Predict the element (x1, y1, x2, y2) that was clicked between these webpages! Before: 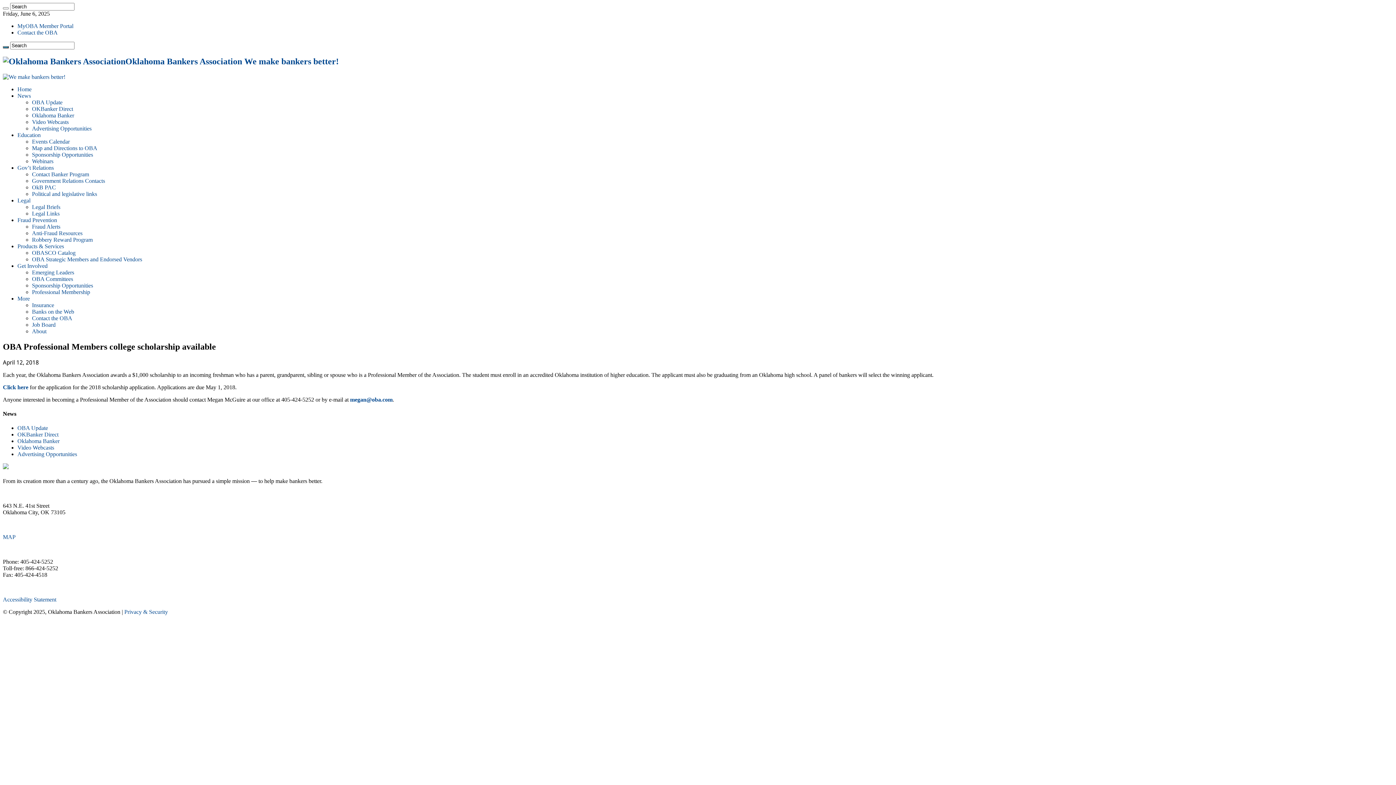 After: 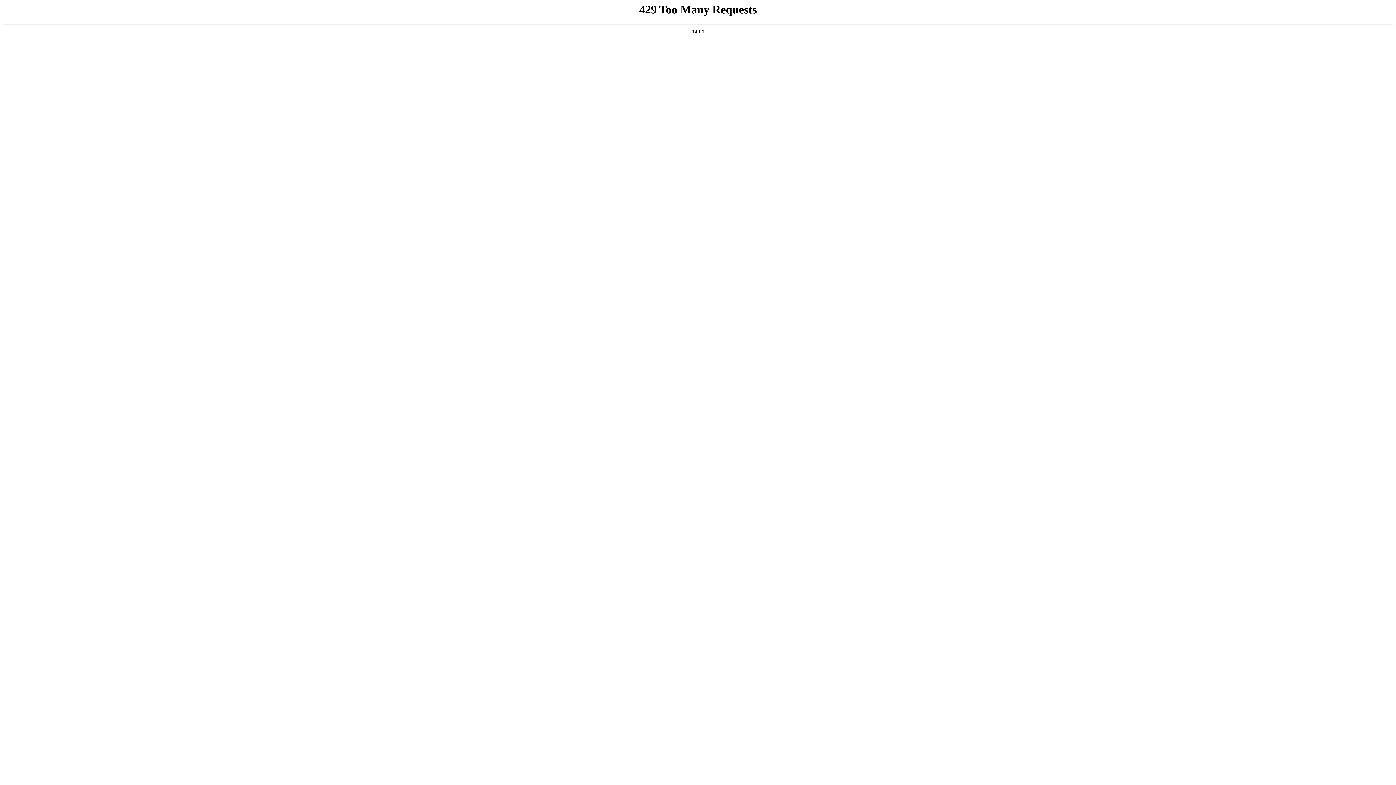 Action: bbox: (2, 73, 65, 79)